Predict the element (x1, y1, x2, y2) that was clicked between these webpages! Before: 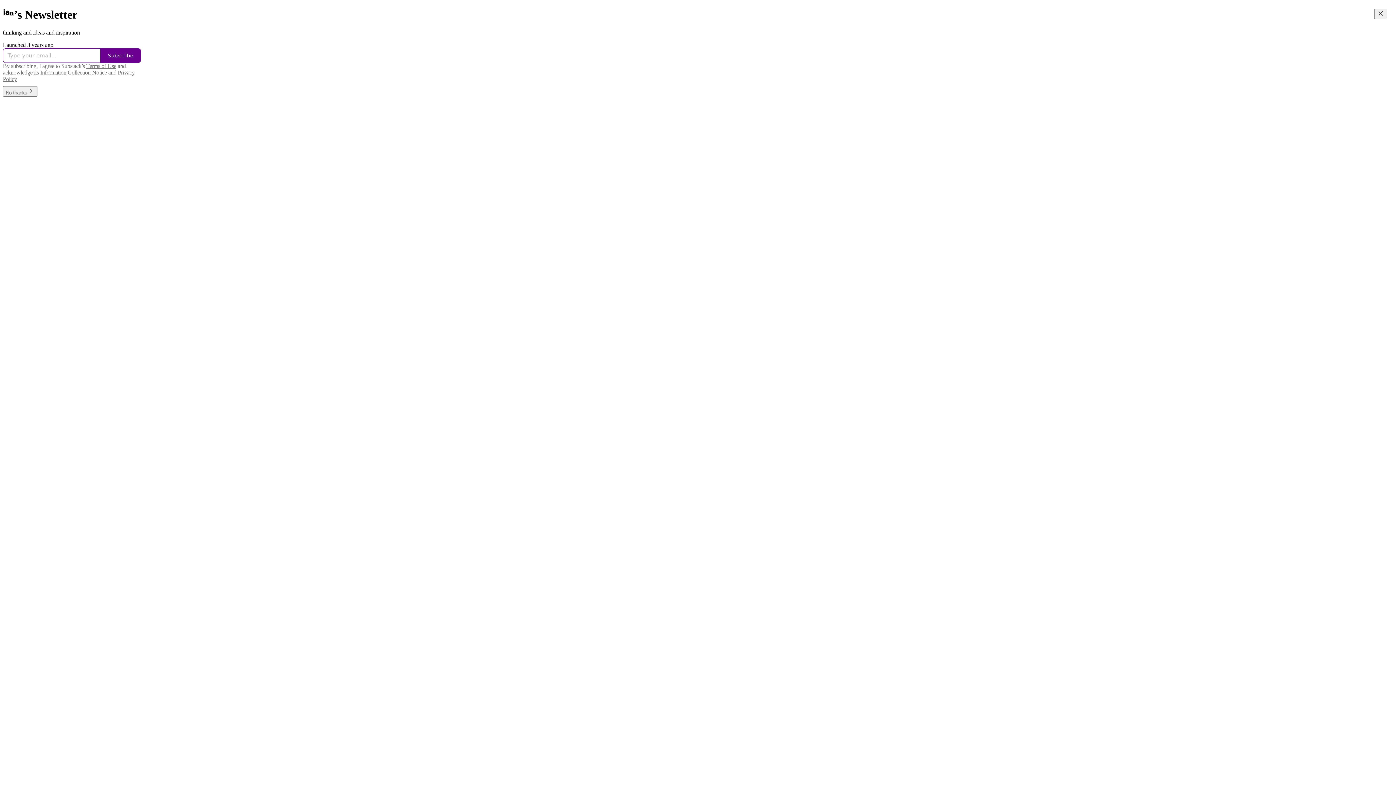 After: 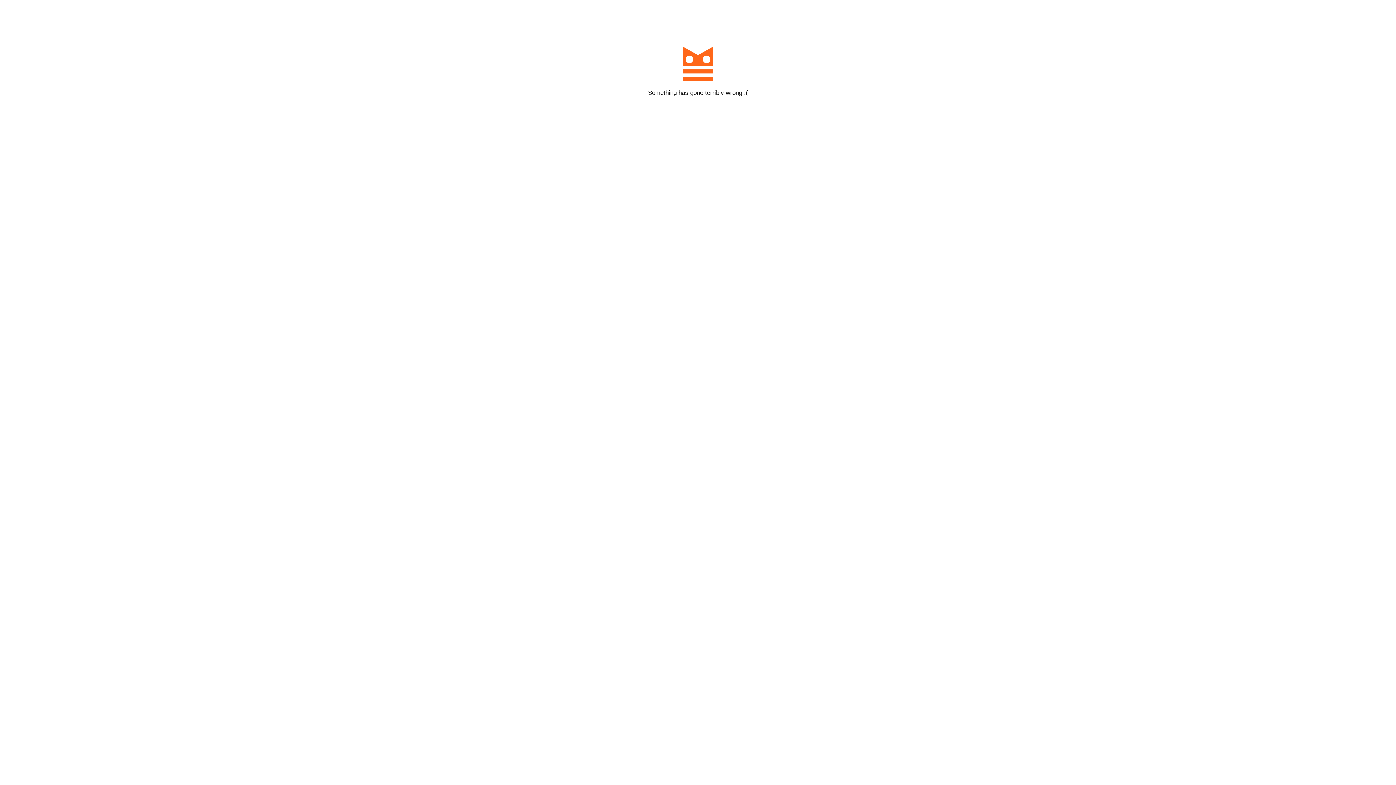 Action: bbox: (100, 48, 141, 62) label: Subscribe